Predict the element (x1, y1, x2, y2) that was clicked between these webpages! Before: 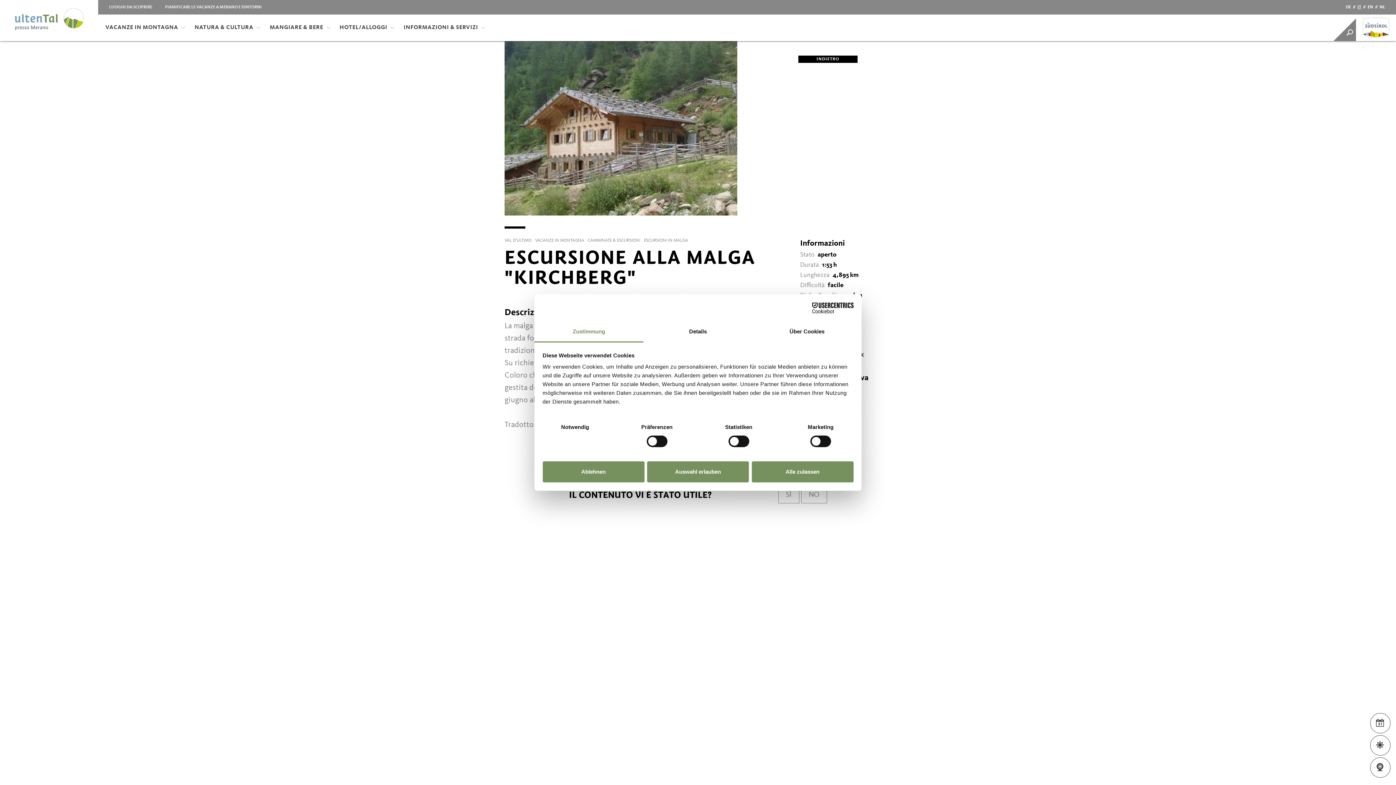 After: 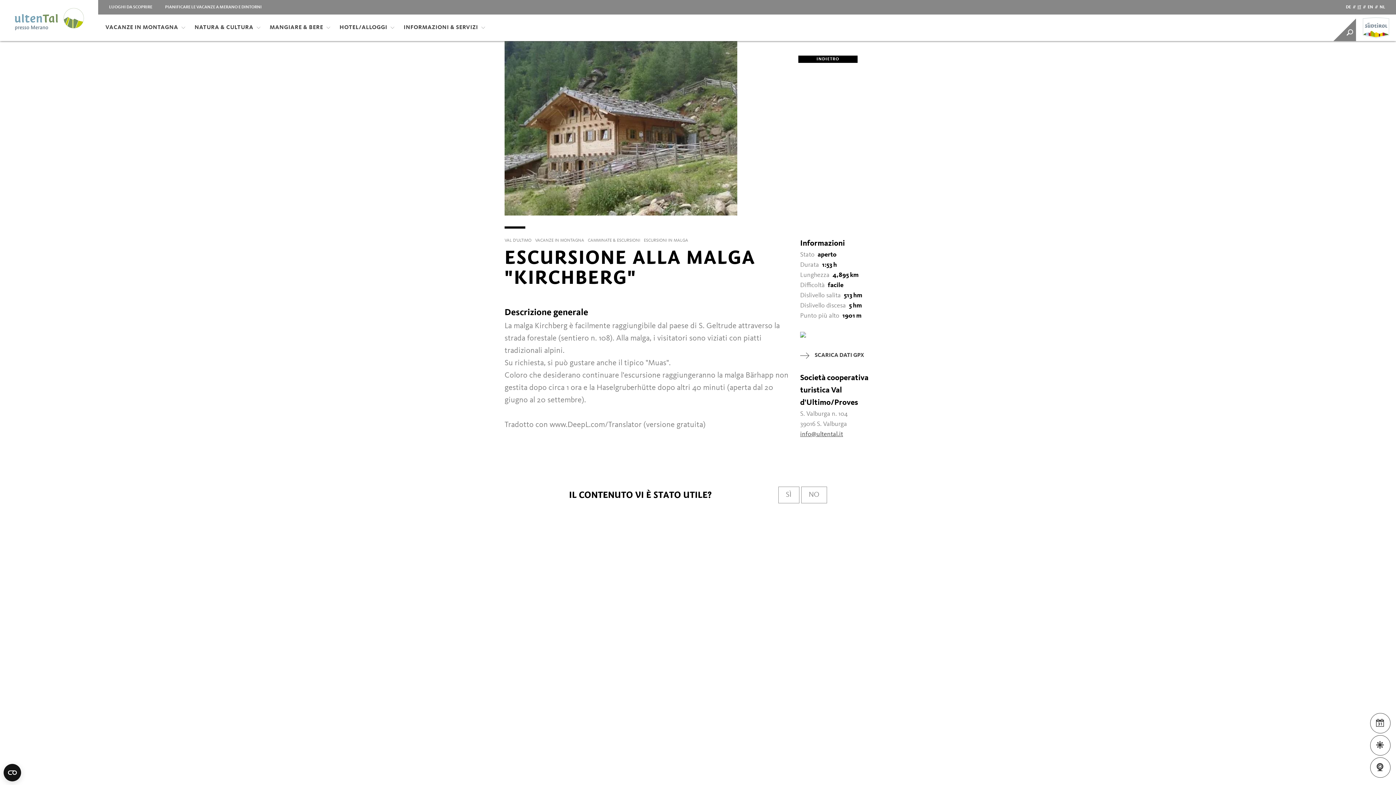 Action: bbox: (542, 461, 644, 482) label: Ablehnen